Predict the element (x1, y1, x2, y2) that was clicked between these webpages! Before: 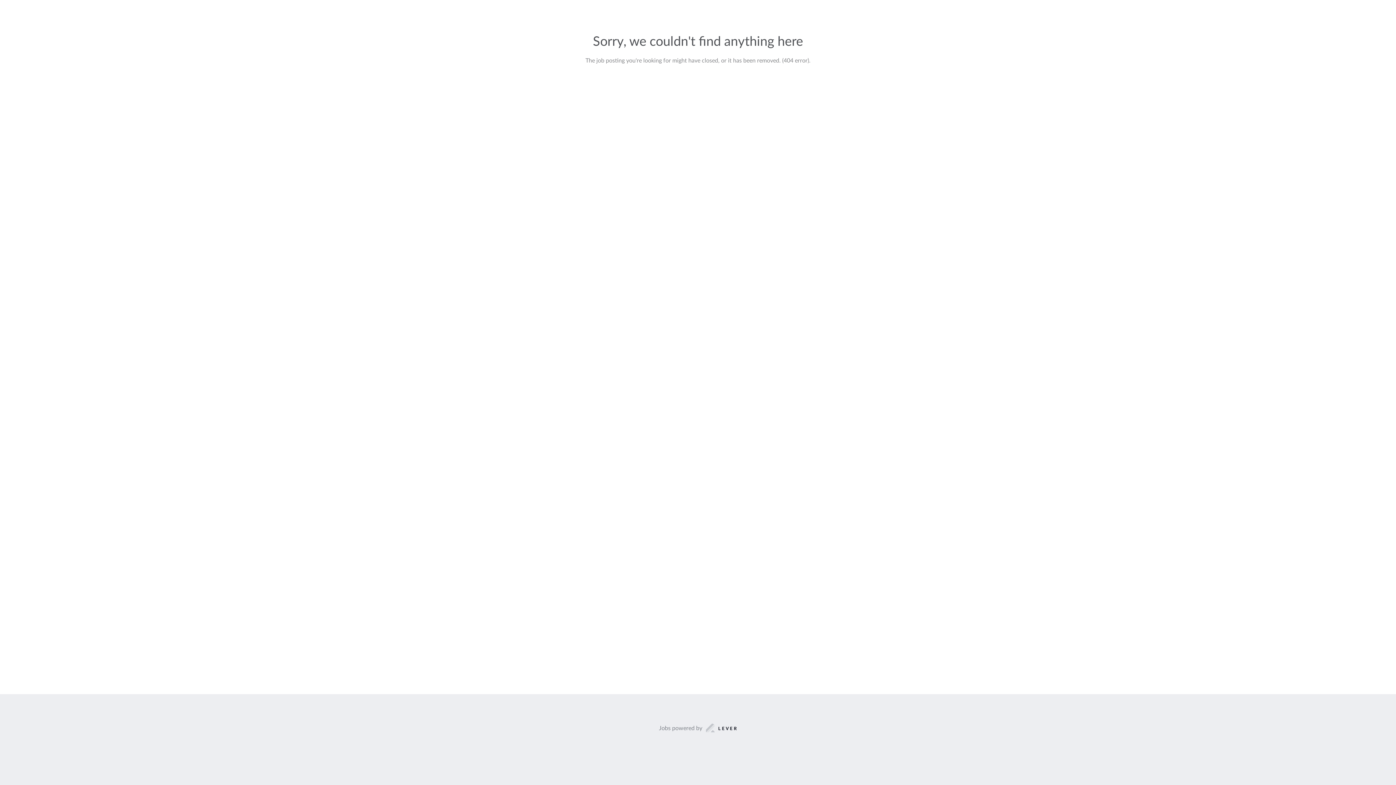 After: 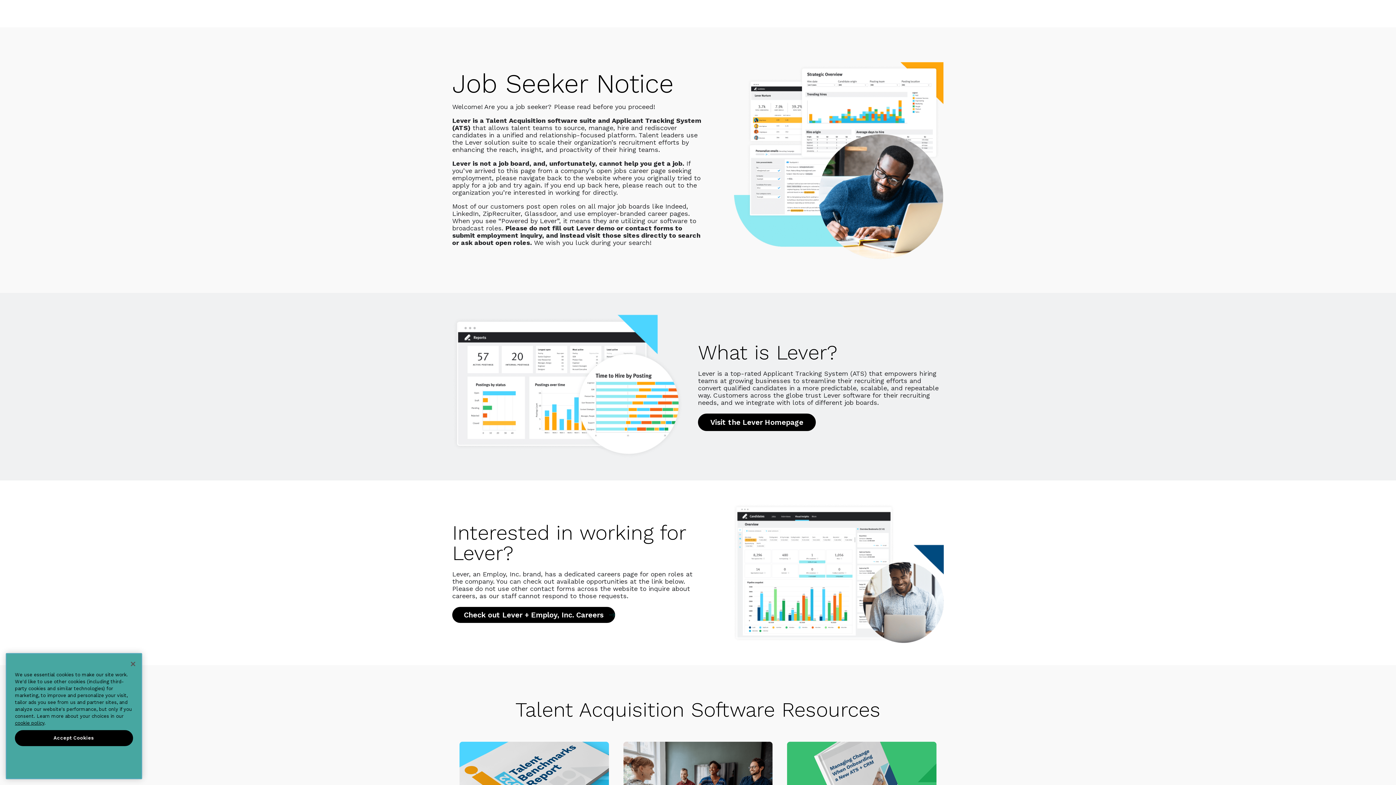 Action: bbox: (659, 723, 737, 733) label: Jobs powered by